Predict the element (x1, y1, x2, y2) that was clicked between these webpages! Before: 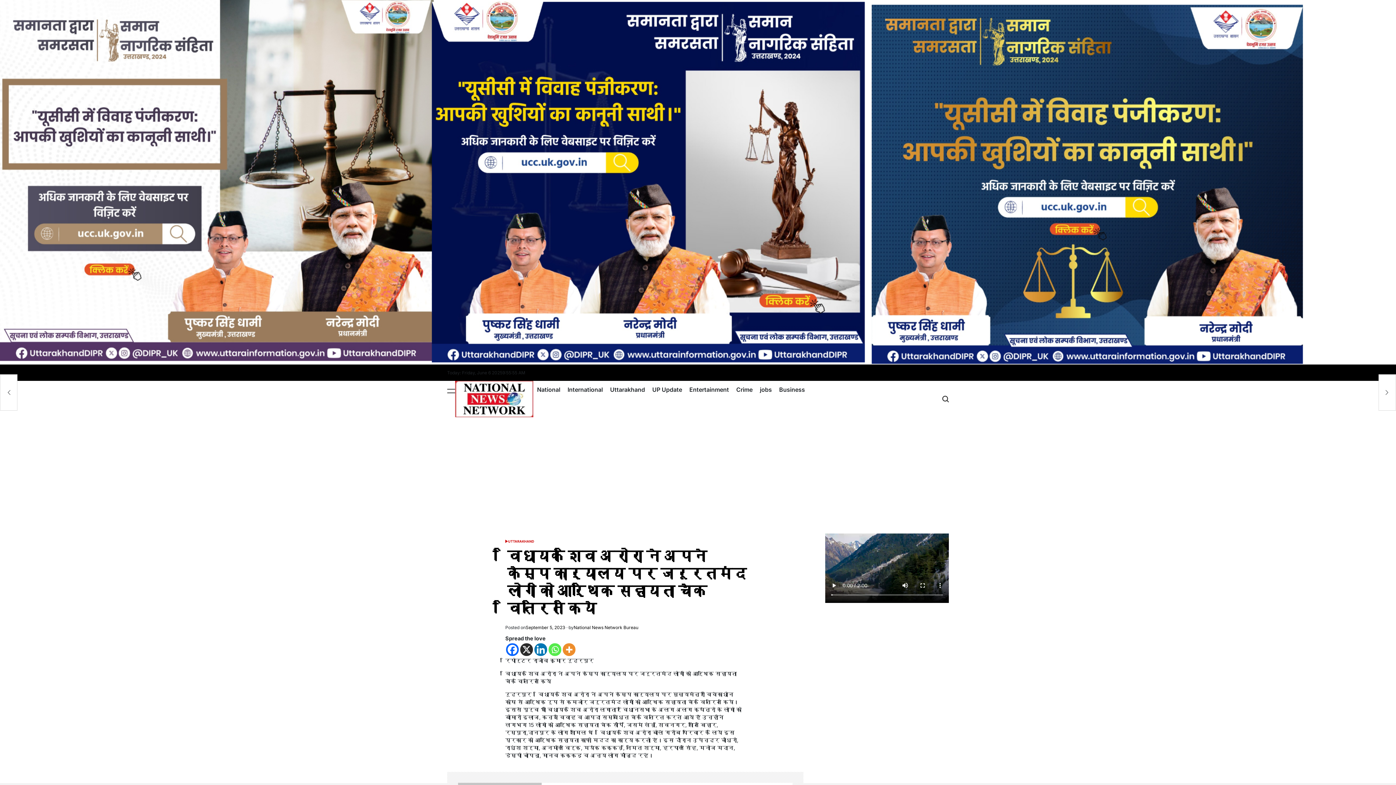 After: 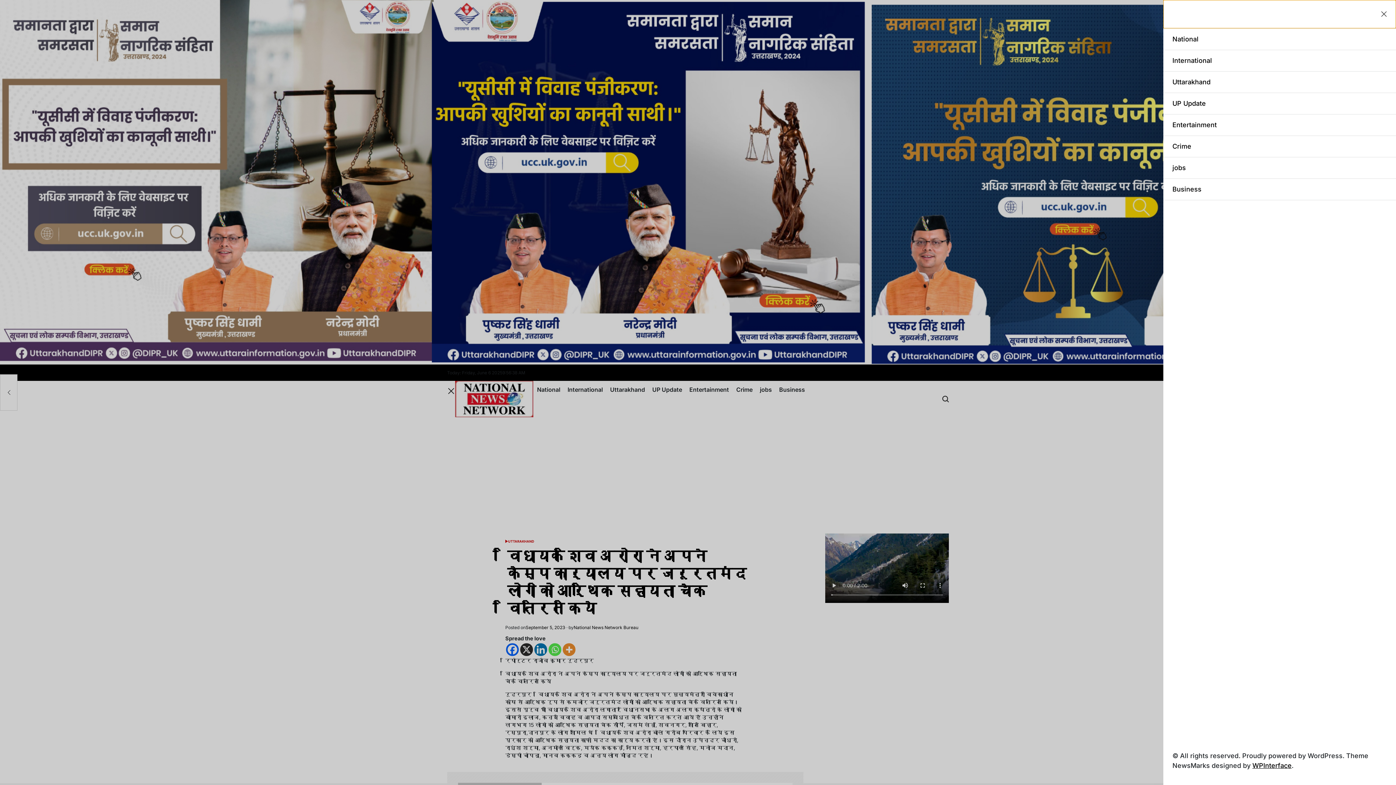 Action: label: Menu bbox: (447, 381, 455, 401)